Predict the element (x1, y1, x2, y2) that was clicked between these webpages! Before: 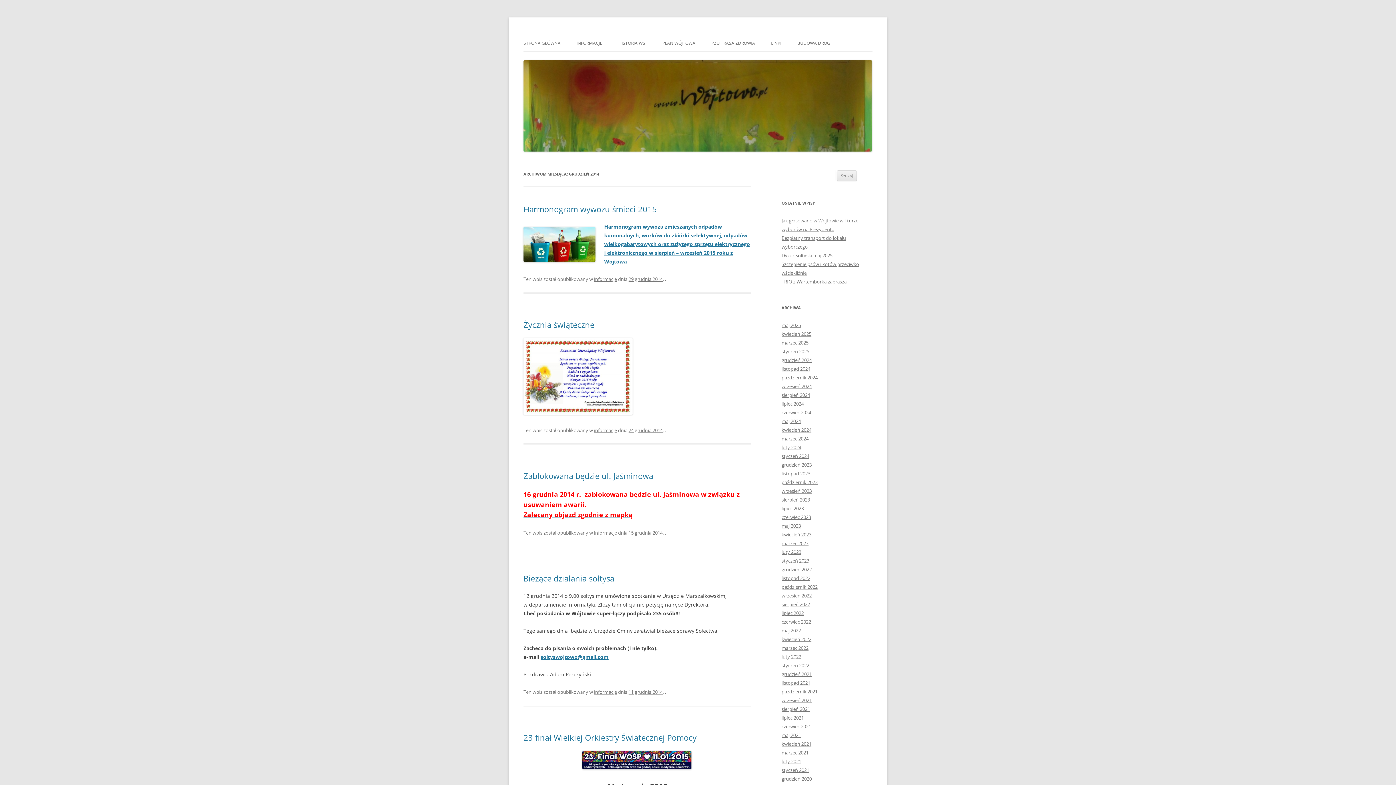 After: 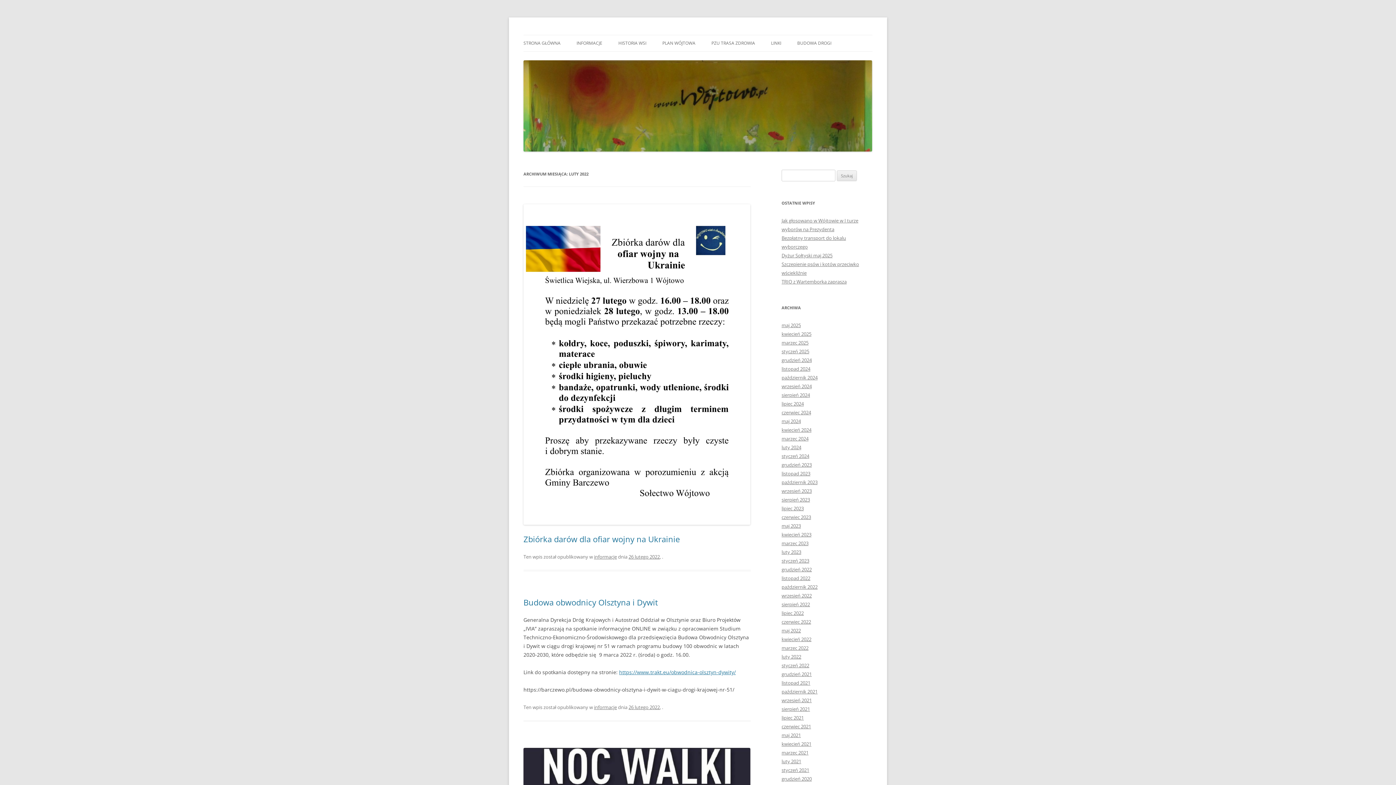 Action: label: luty 2022 bbox: (781, 653, 801, 660)